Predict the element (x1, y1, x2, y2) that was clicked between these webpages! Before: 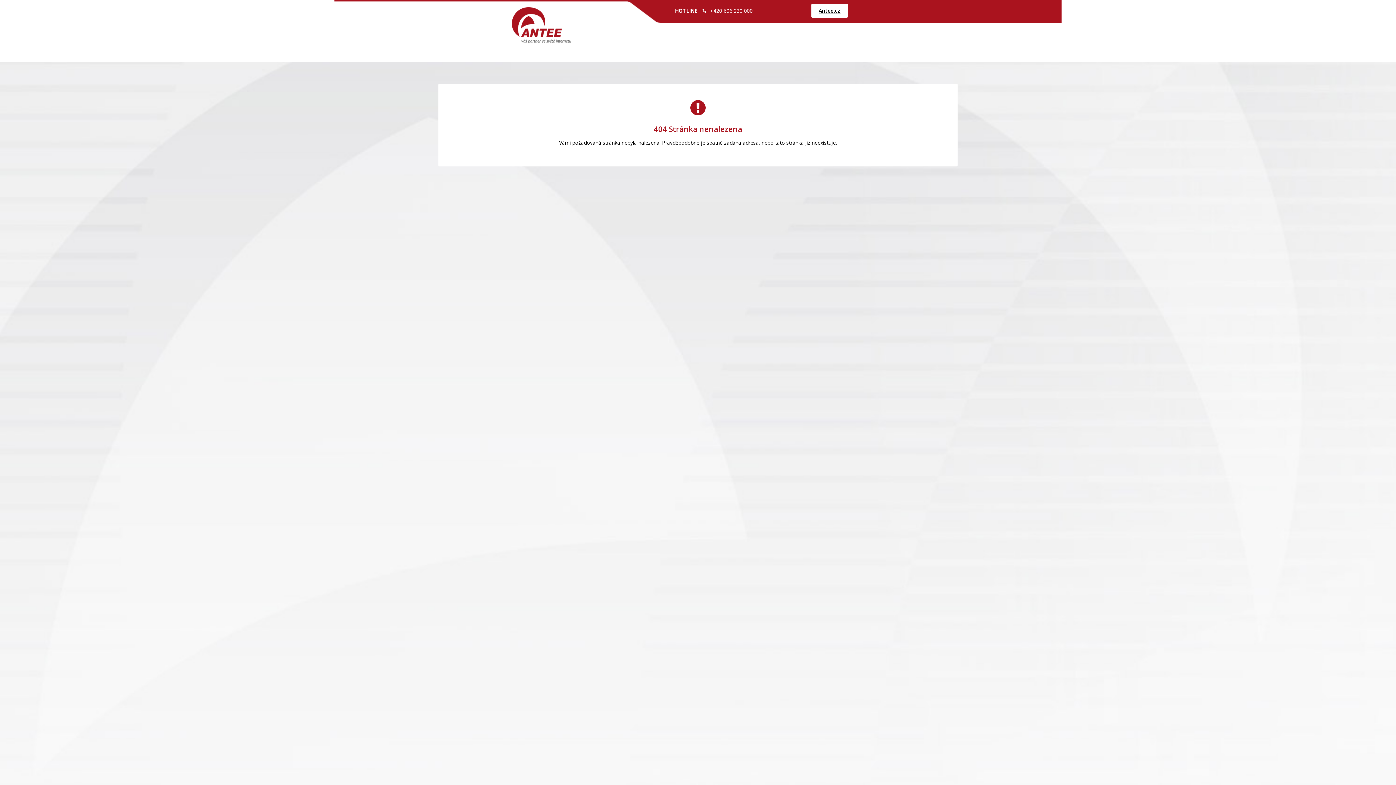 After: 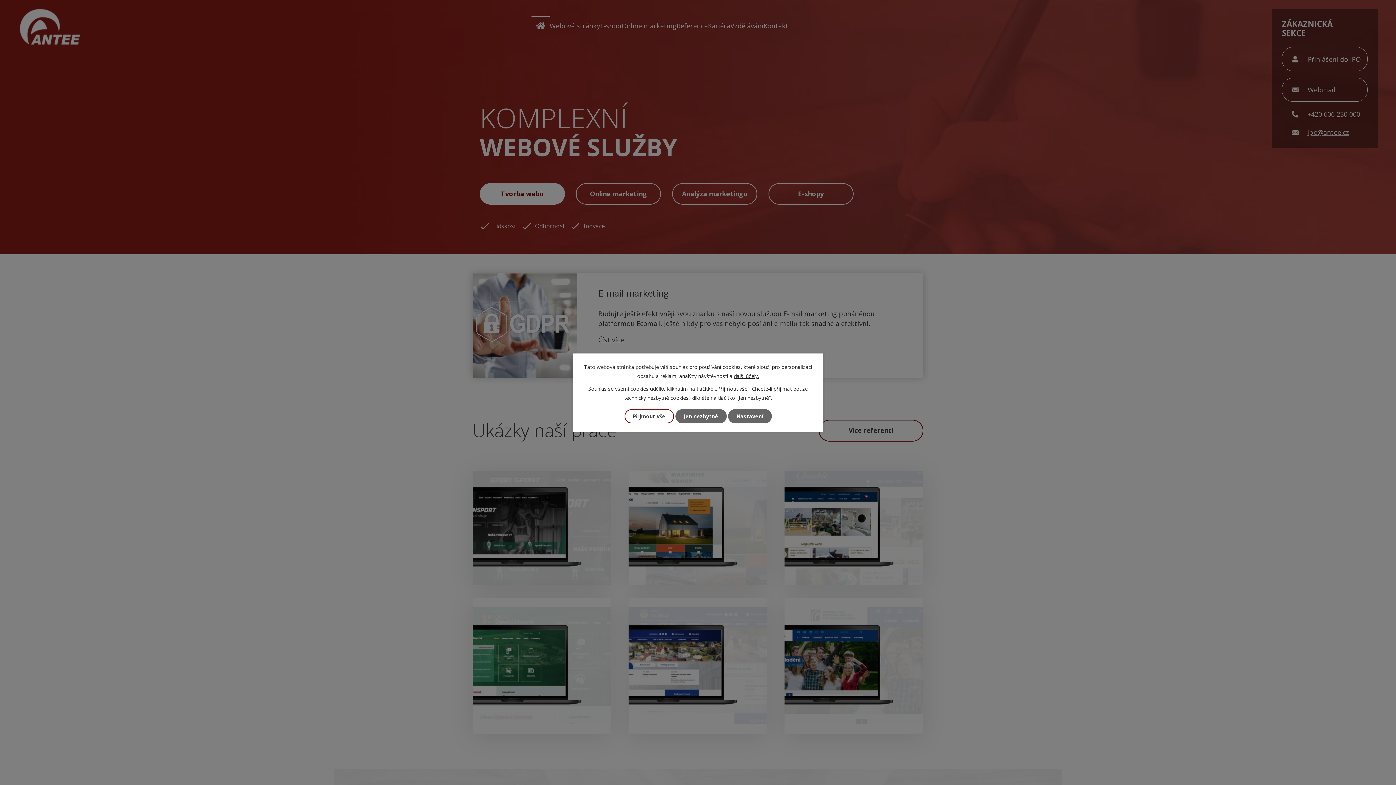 Action: label: Antee.cz bbox: (811, 3, 848, 17)